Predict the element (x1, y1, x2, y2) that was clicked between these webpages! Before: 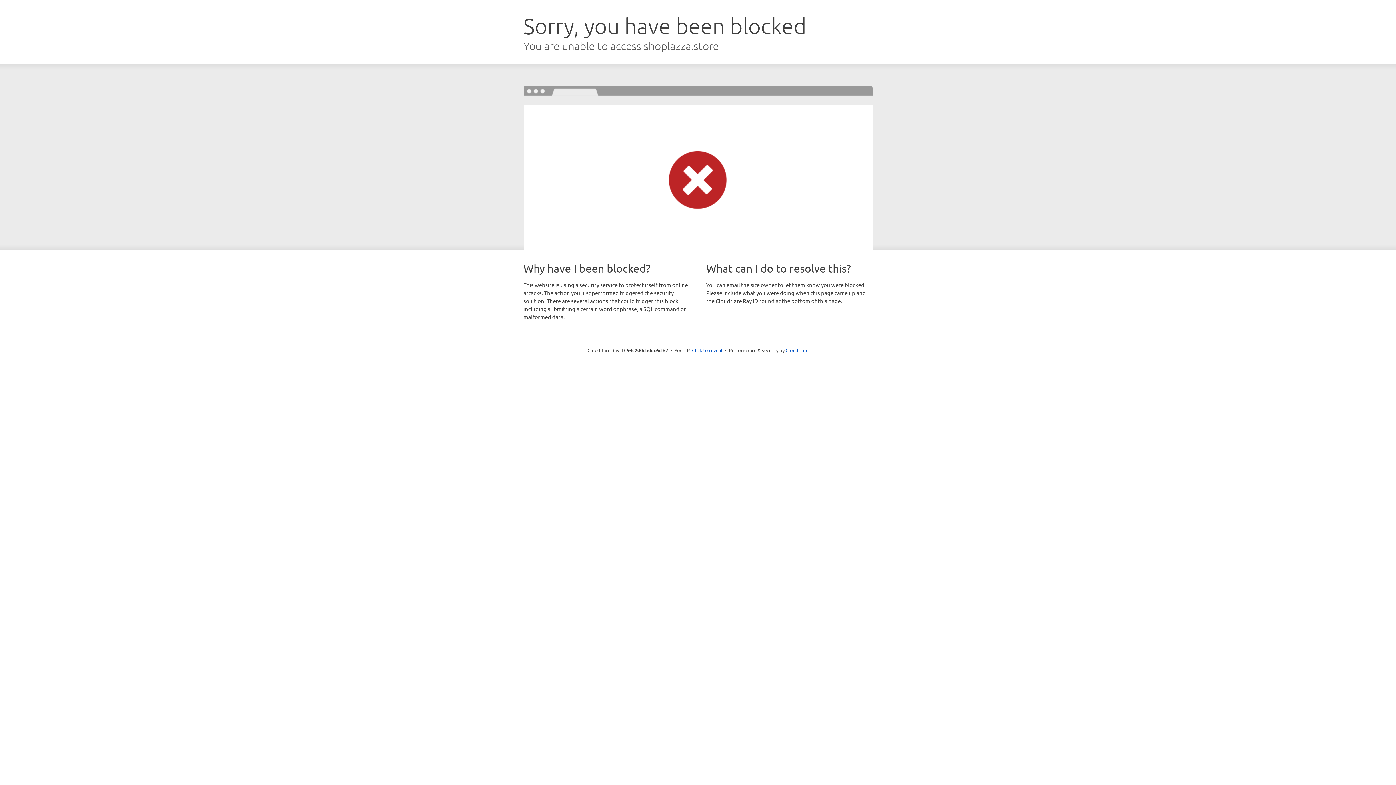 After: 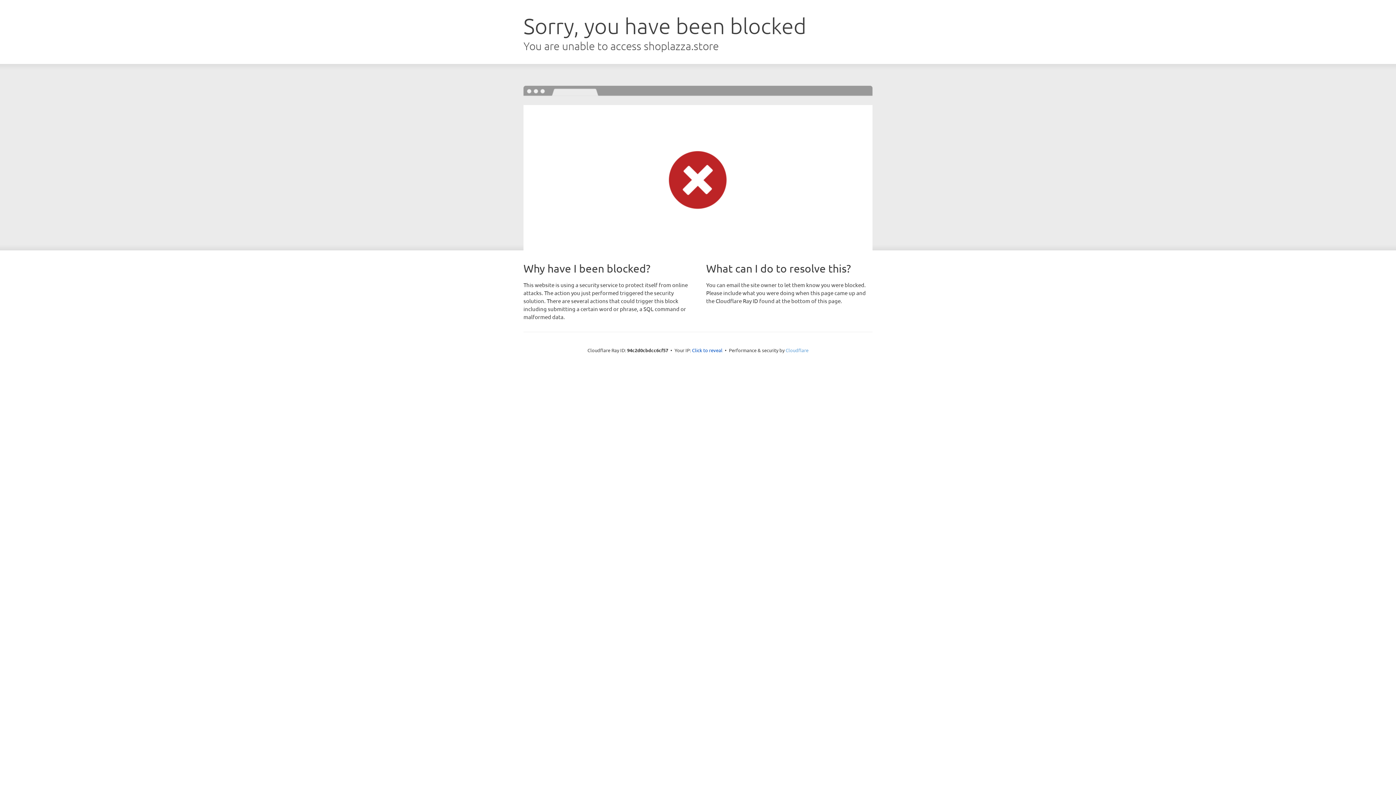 Action: bbox: (785, 347, 808, 353) label: Cloudflare